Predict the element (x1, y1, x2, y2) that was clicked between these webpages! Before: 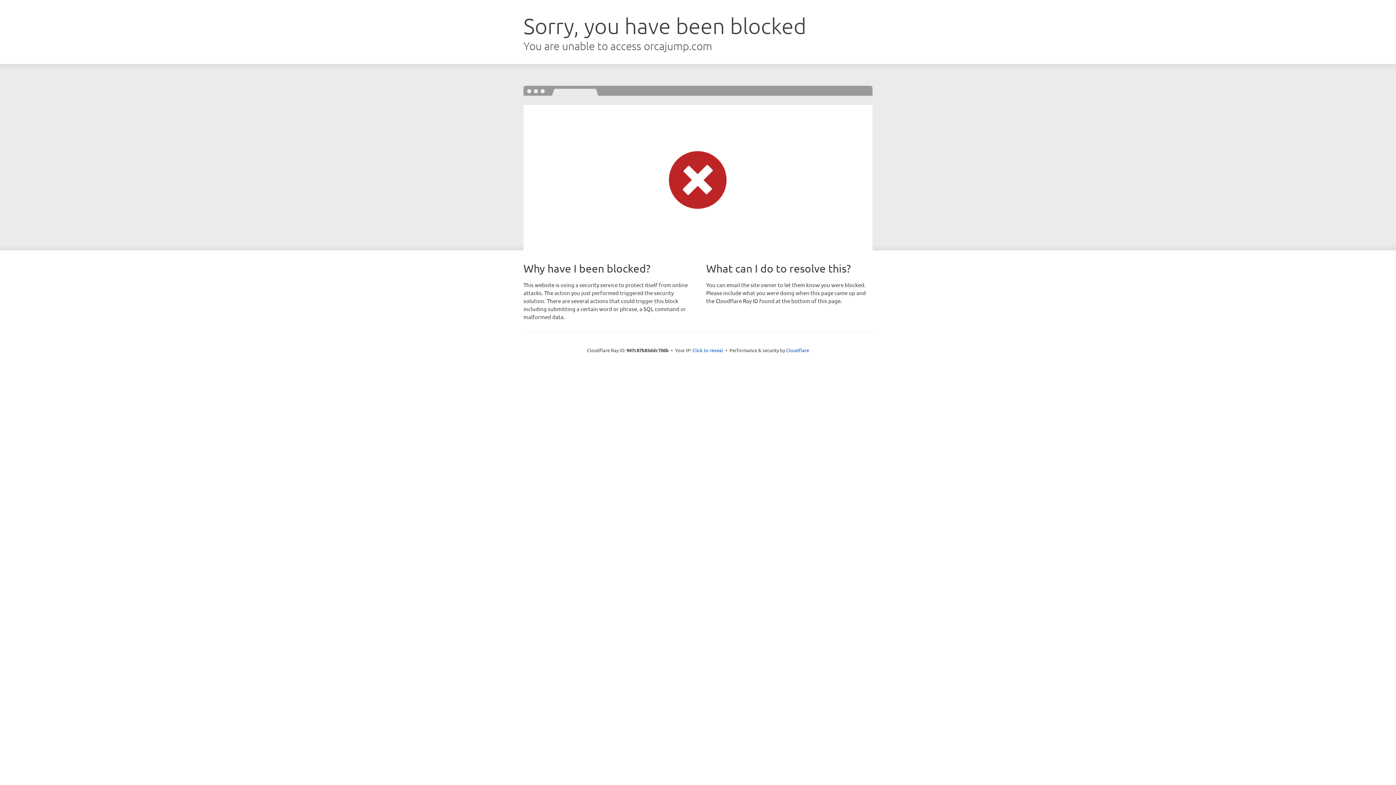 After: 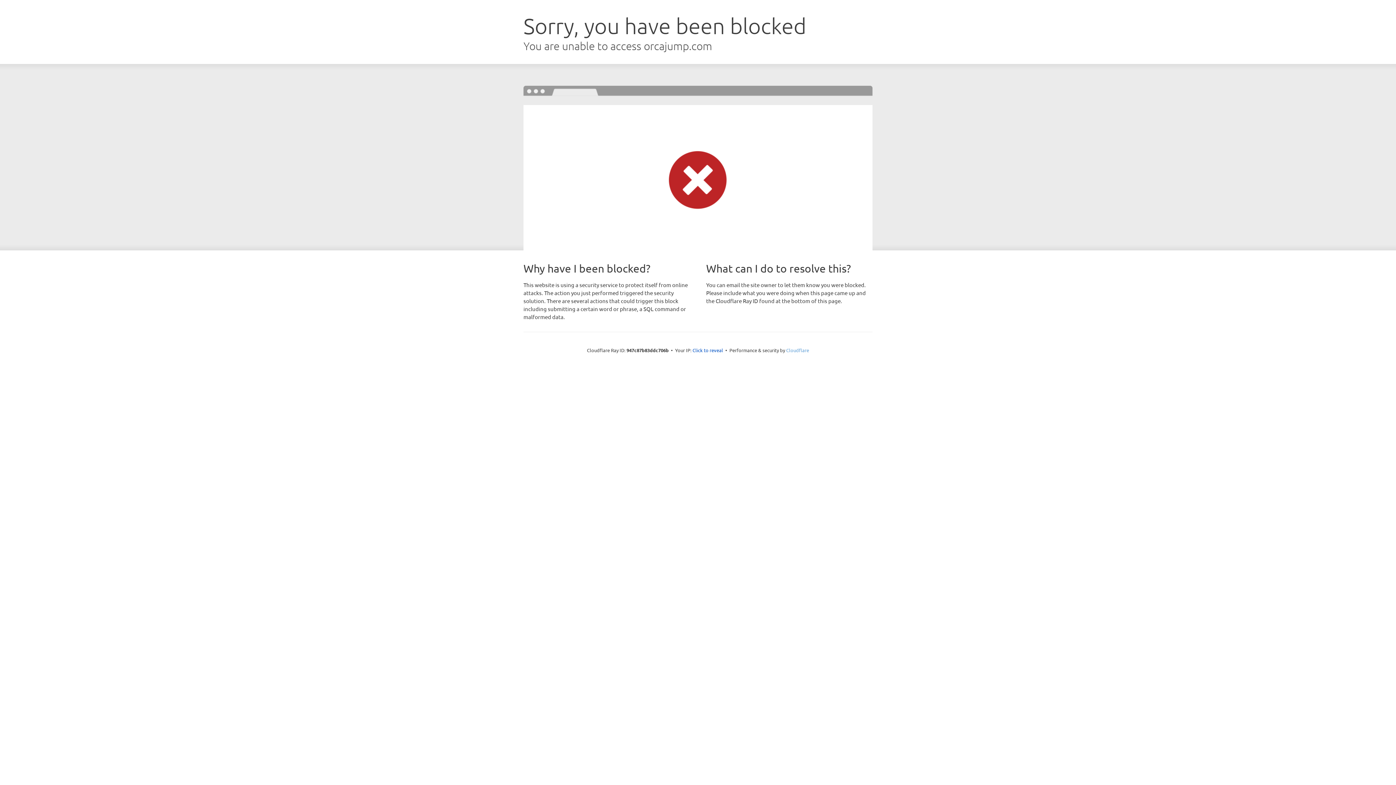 Action: label: Cloudflare bbox: (786, 347, 809, 353)